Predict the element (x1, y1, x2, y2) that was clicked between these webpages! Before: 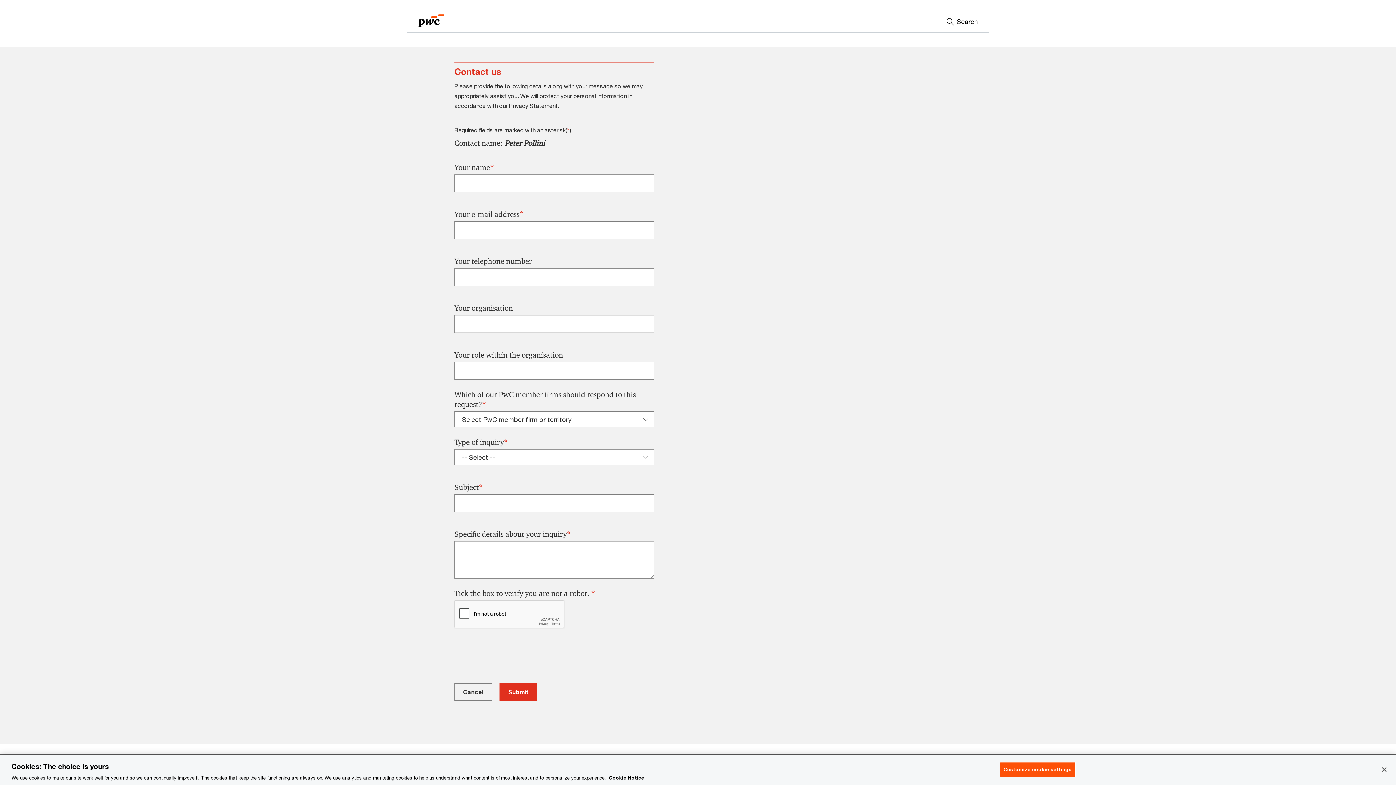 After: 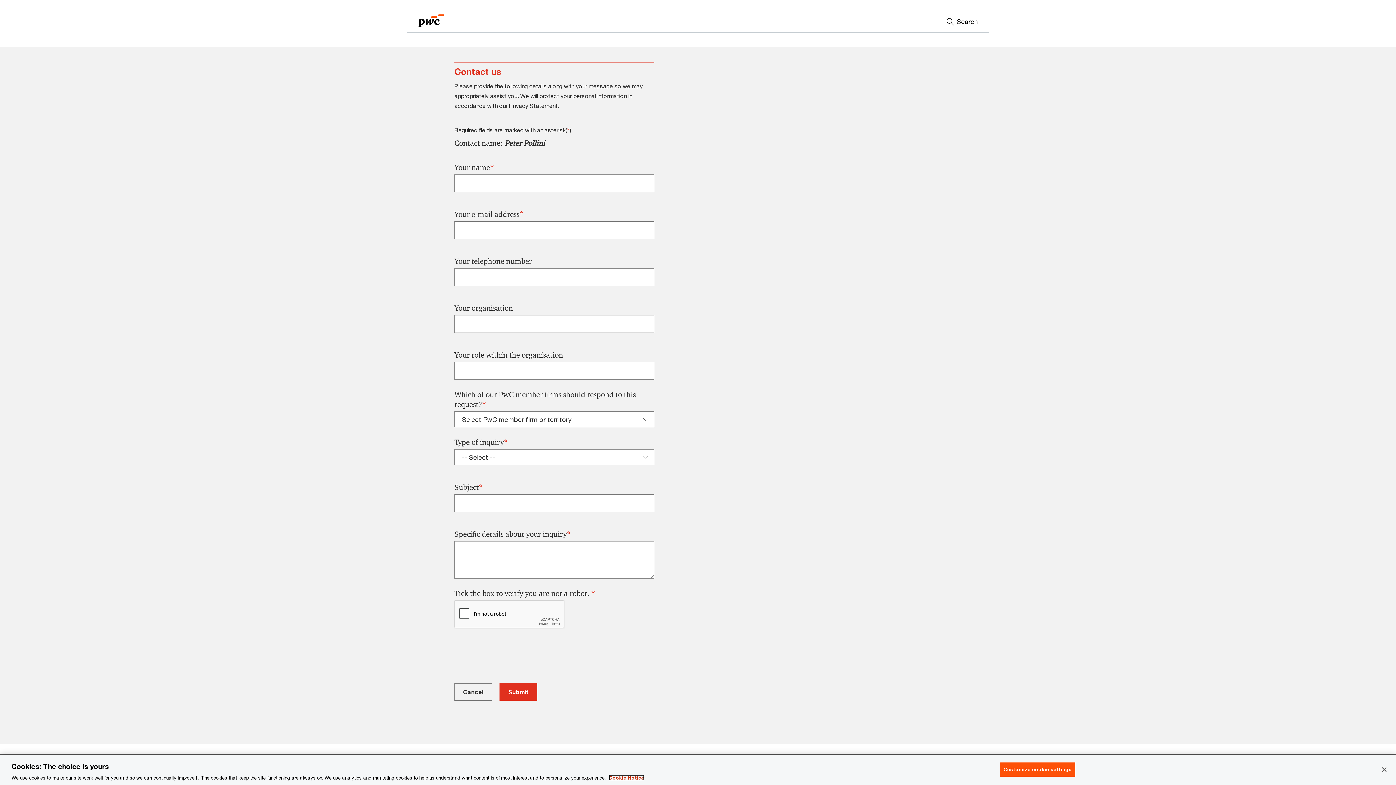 Action: label: More information about your privacy, opens in a new tab bbox: (609, 775, 644, 781)